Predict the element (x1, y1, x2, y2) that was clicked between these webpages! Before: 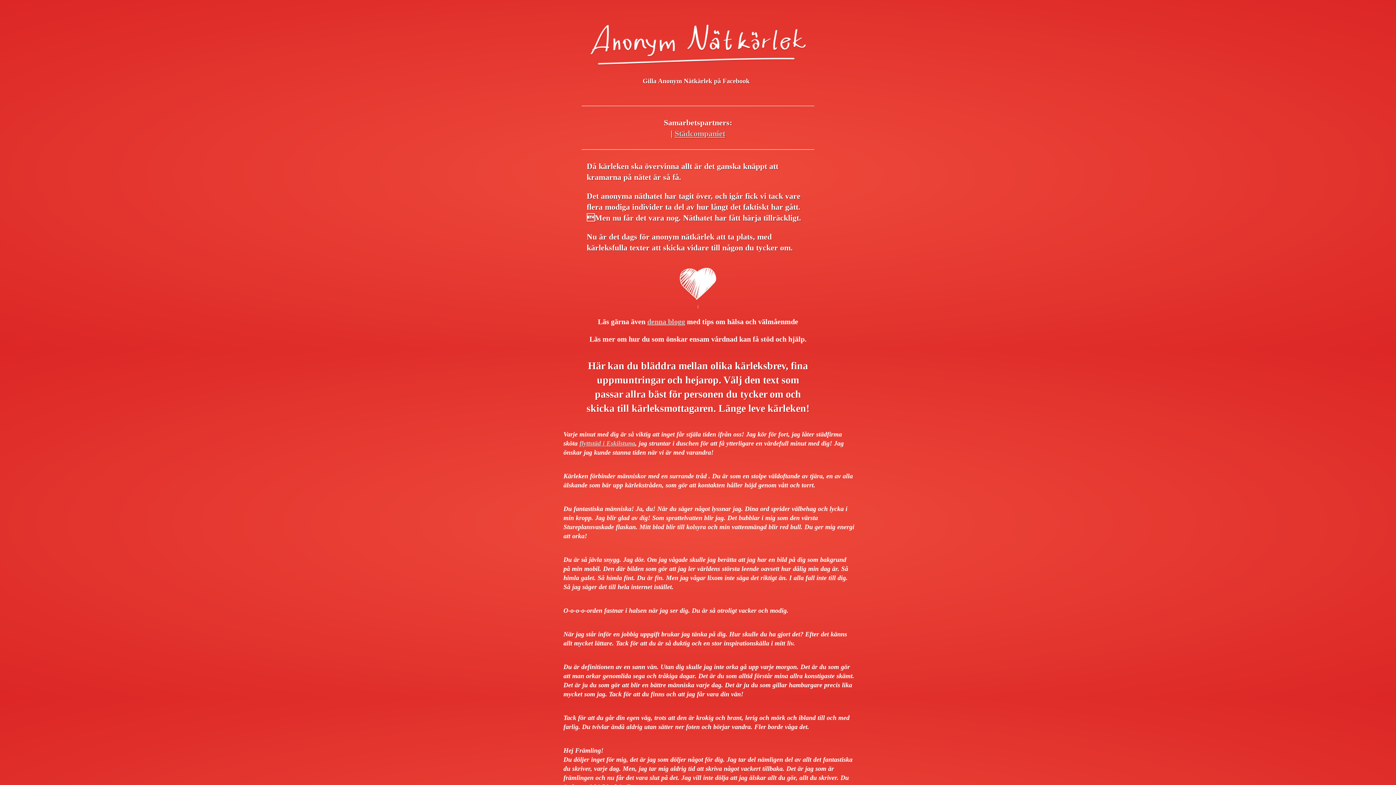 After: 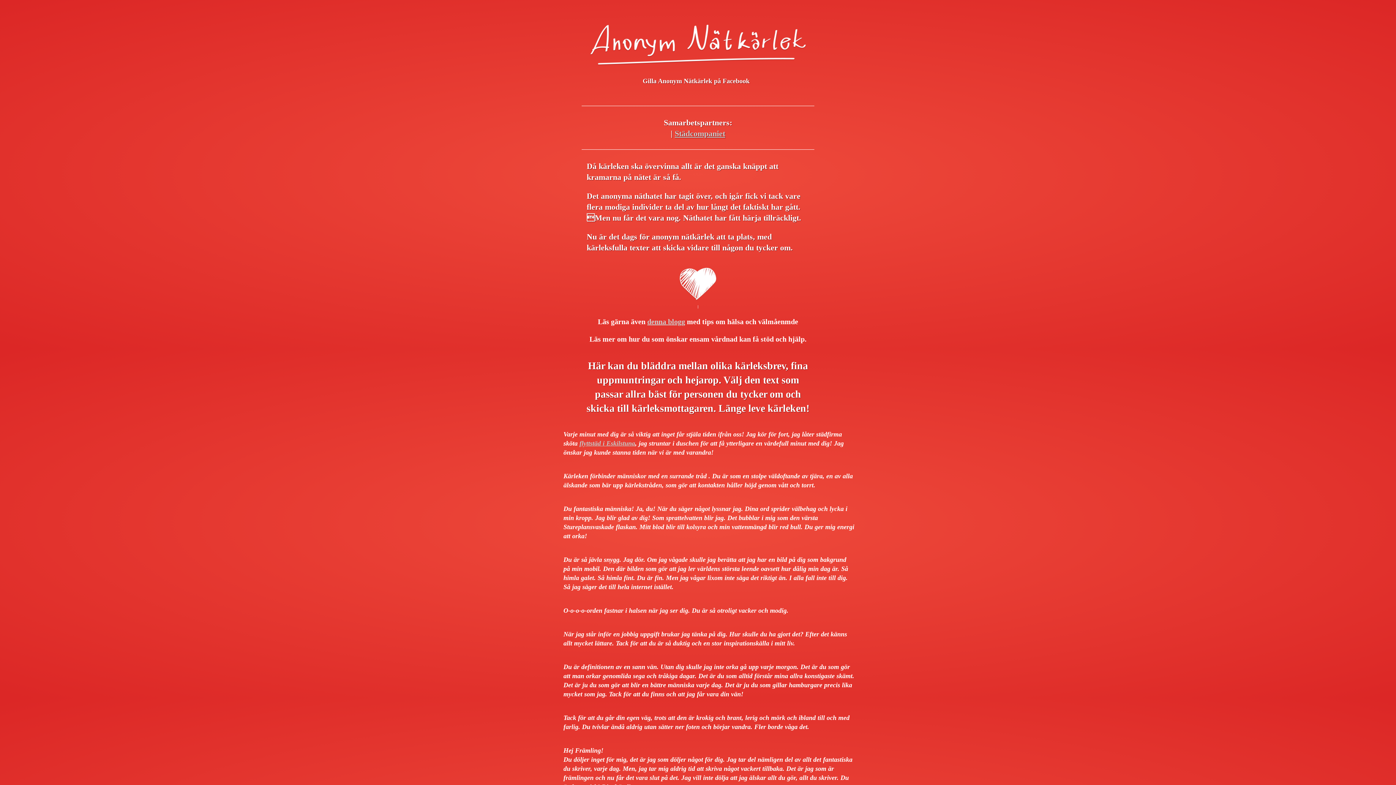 Action: bbox: (579, 440, 635, 447) label: flyttstäd i Eskilstuna